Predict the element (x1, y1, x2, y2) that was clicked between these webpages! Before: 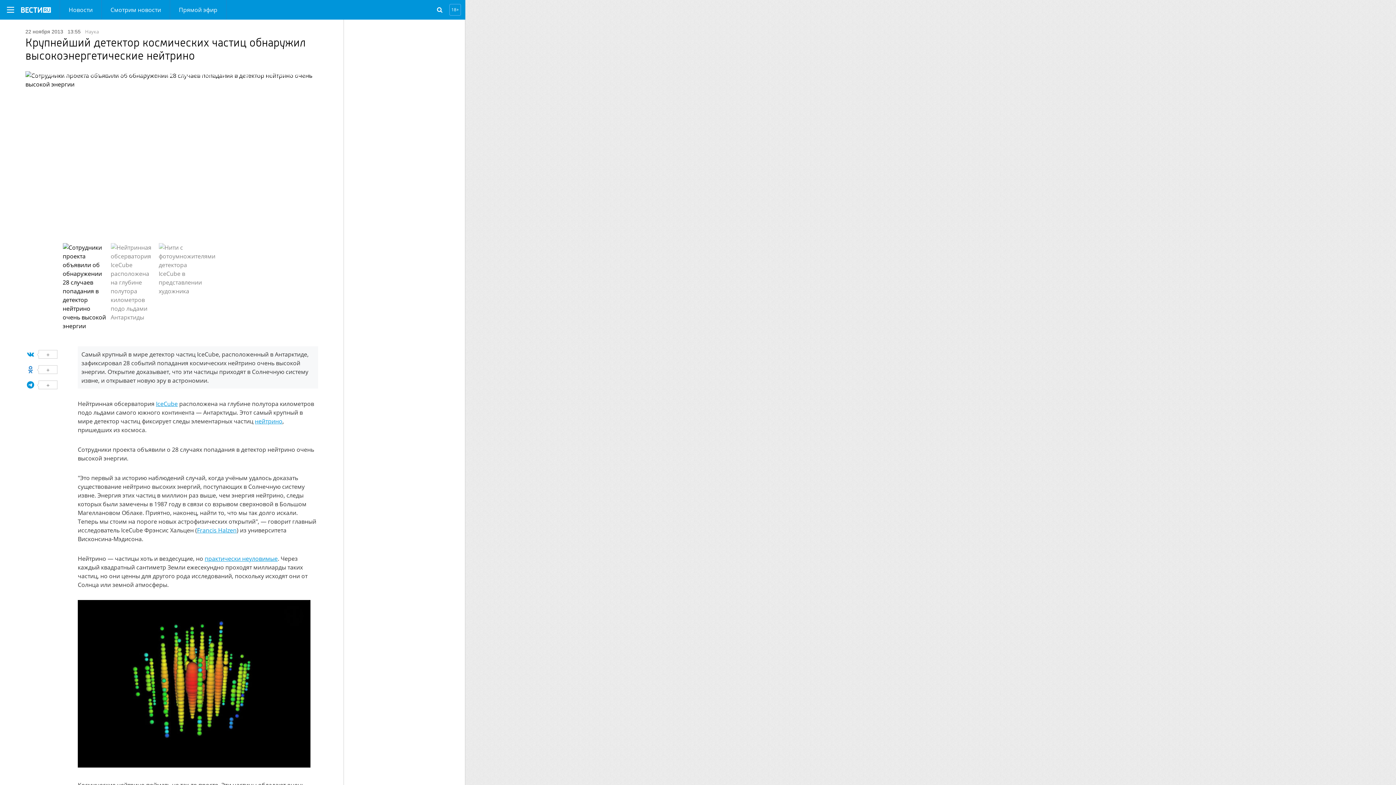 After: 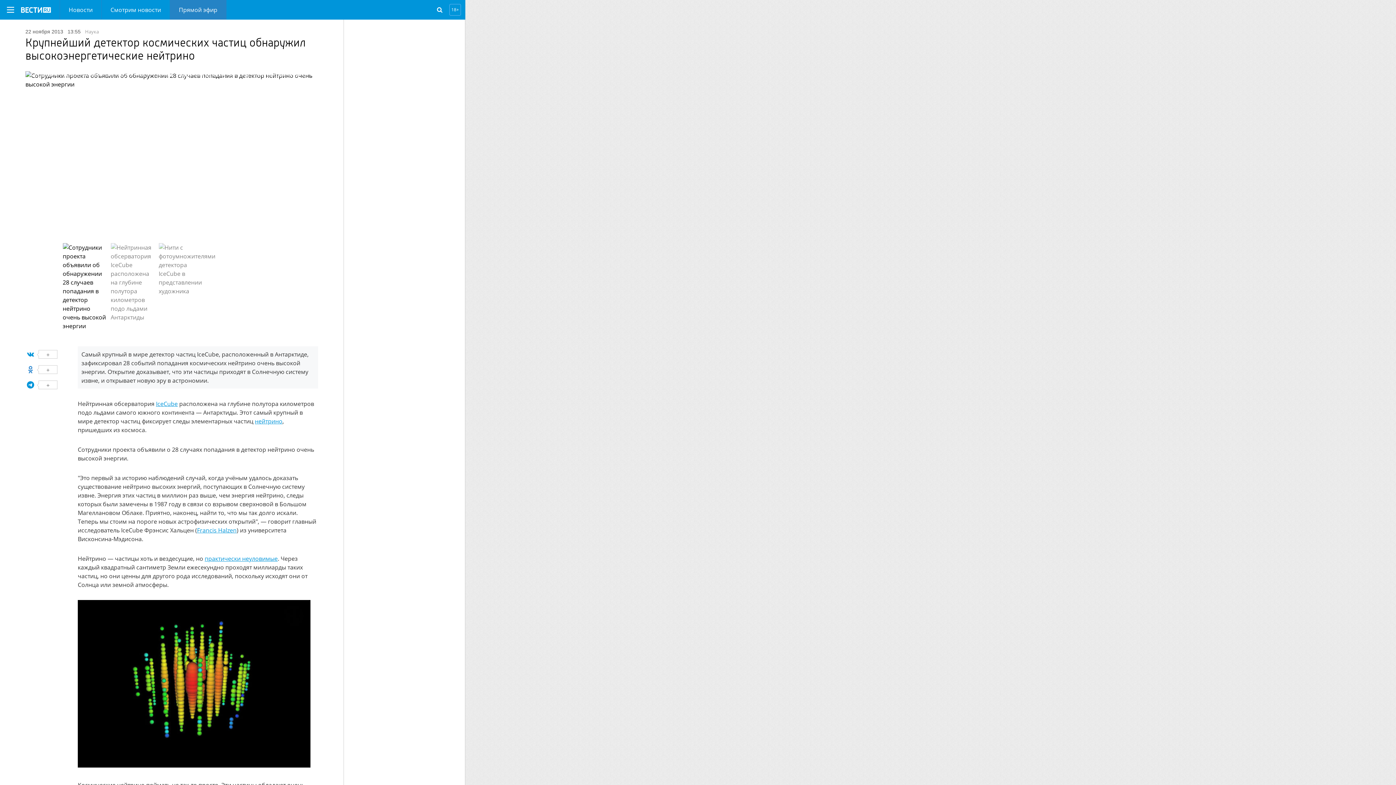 Action: label: Прямой эфир bbox: (170, 0, 226, 19)